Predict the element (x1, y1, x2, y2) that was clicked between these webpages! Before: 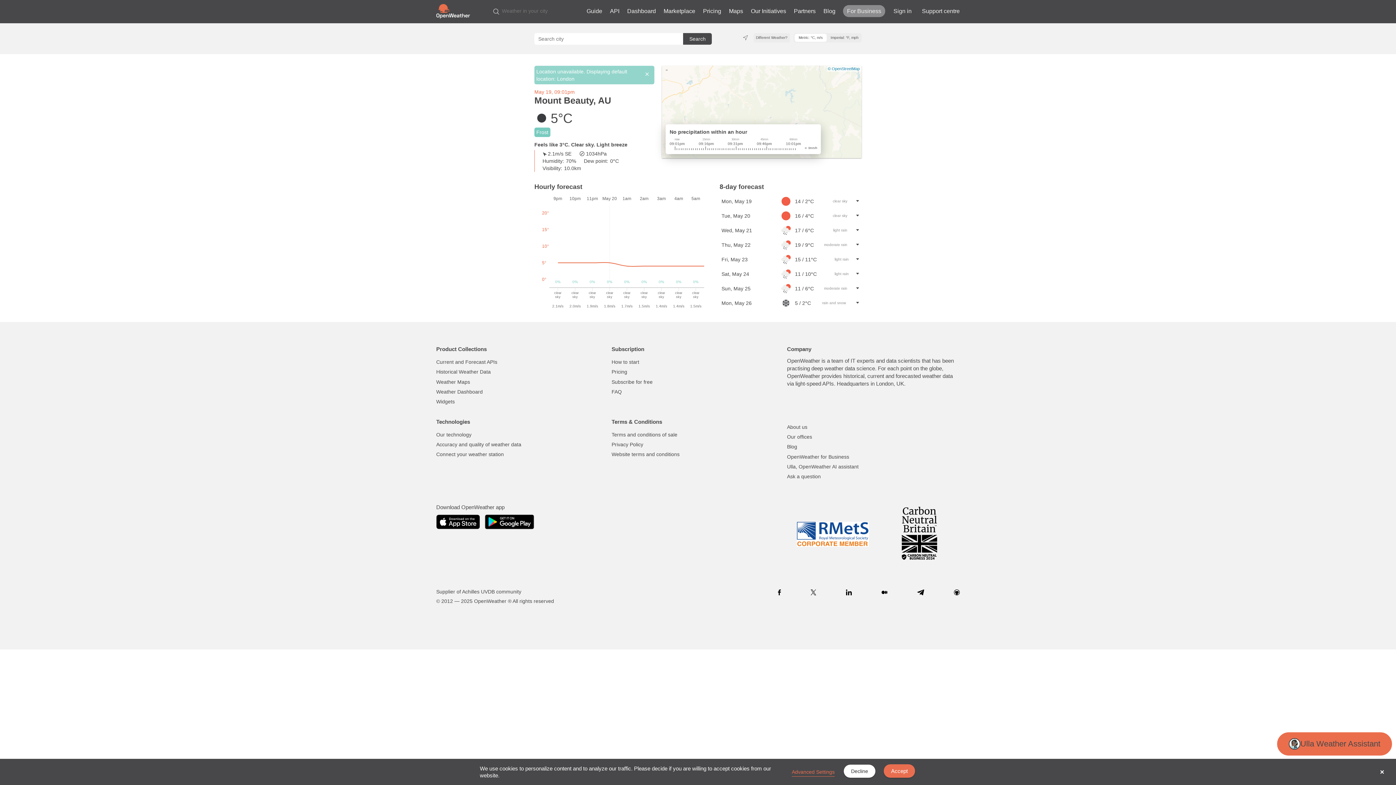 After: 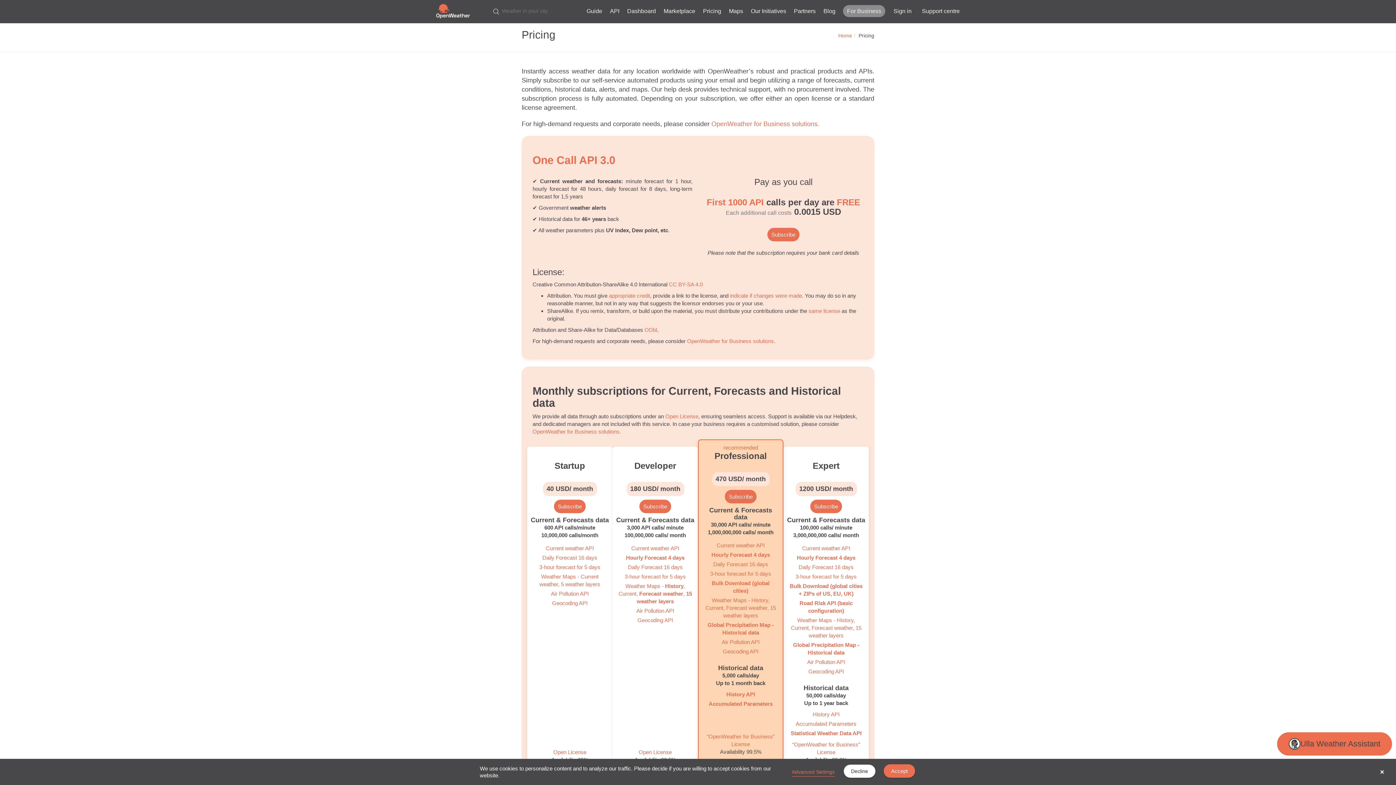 Action: label: Pricing bbox: (611, 367, 627, 376)